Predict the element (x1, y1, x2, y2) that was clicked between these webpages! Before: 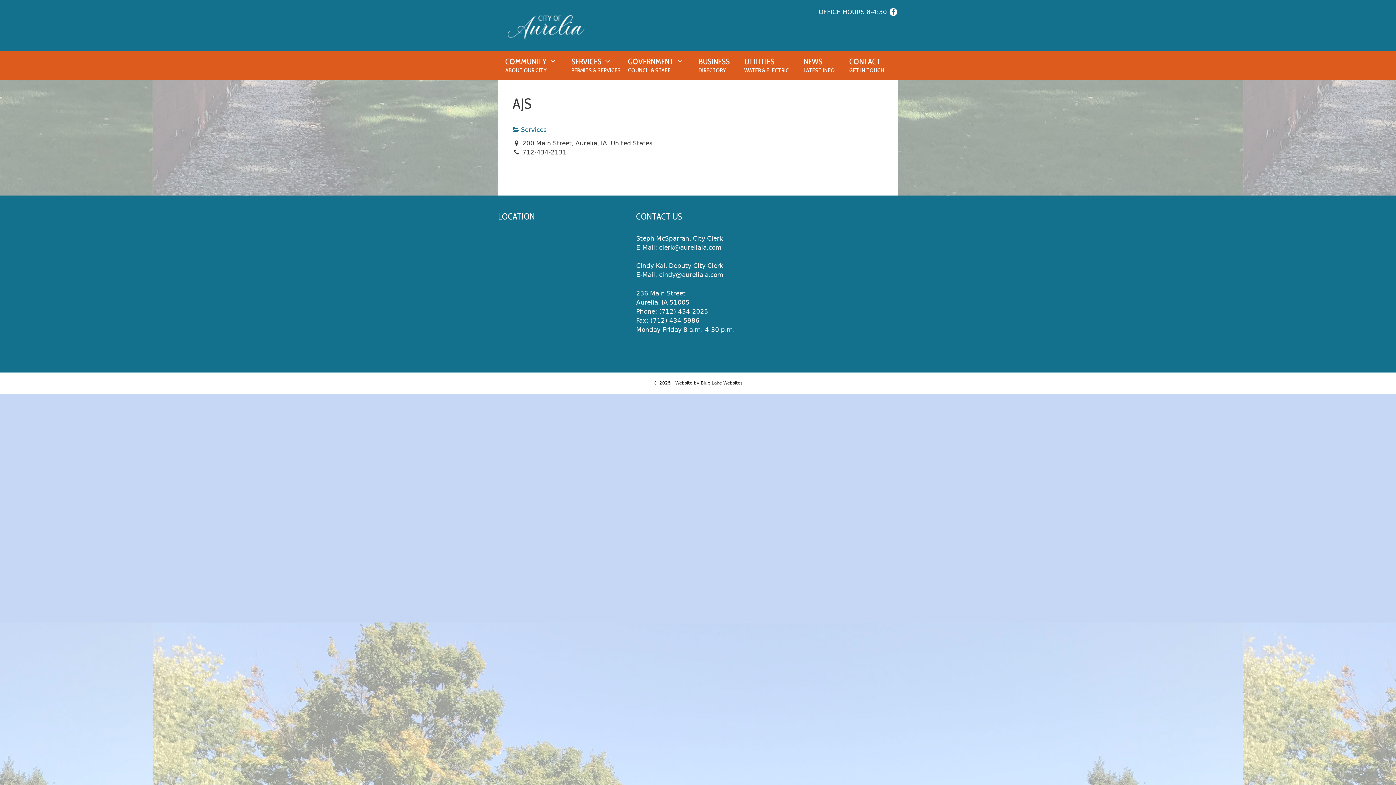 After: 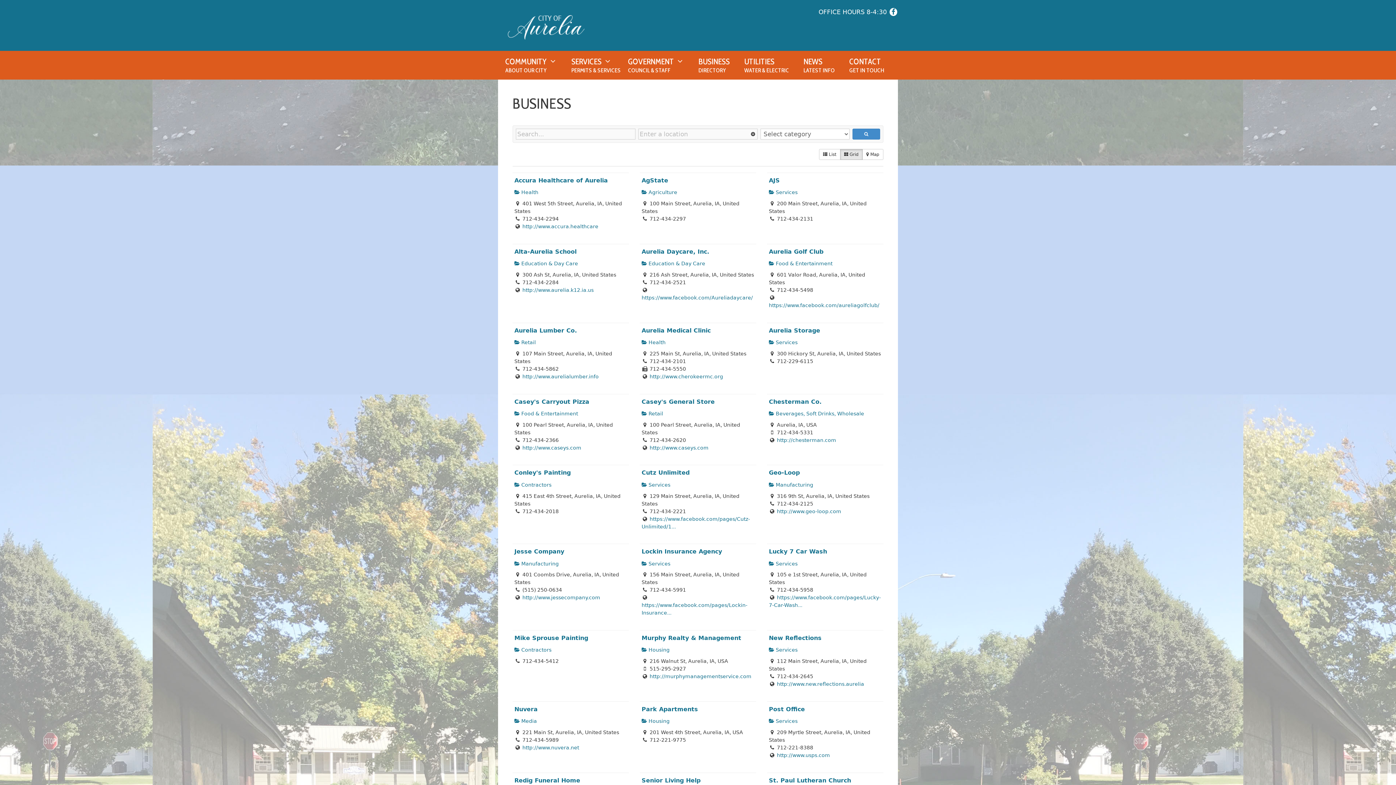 Action: label: BUSINESS
DIRECTORY bbox: (691, 50, 737, 79)